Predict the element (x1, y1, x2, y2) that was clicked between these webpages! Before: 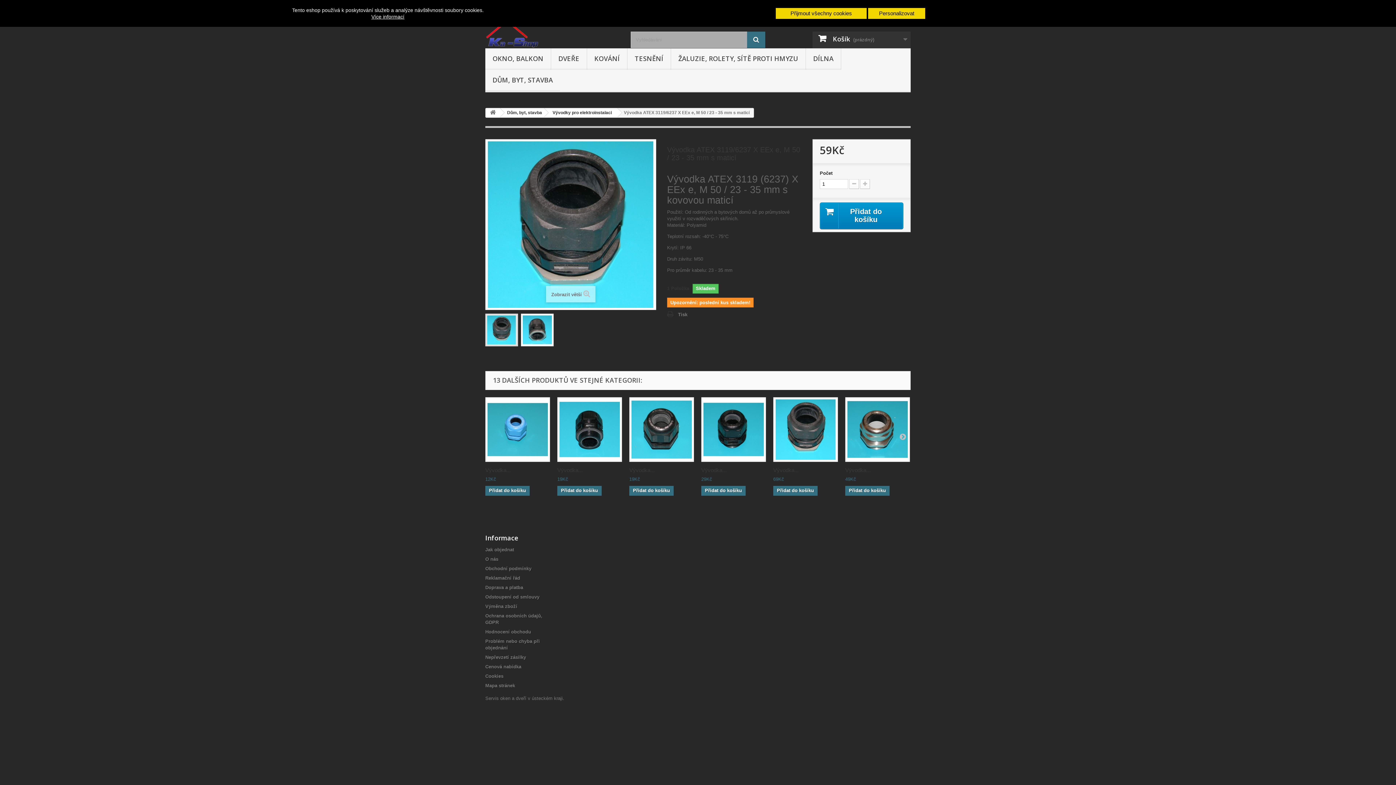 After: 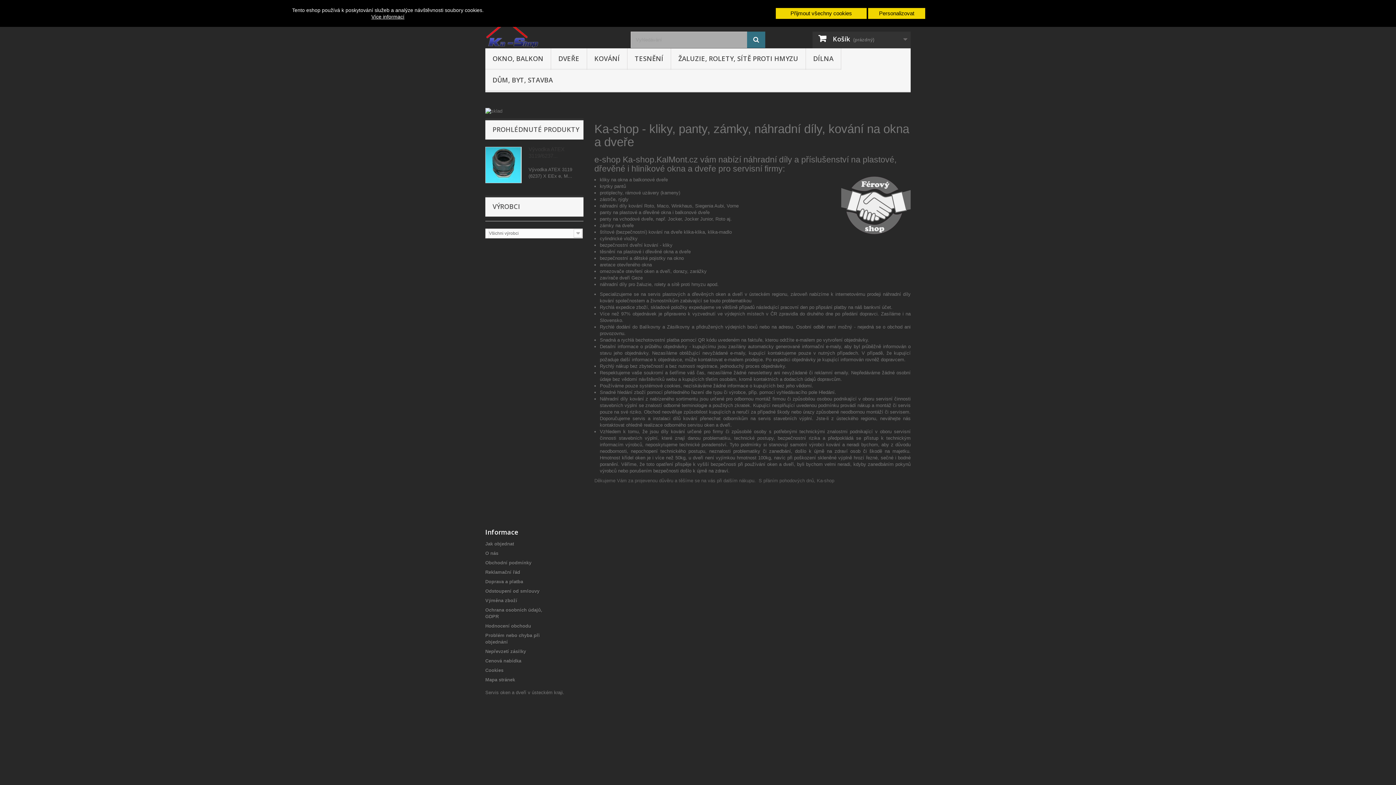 Action: bbox: (486, 108, 500, 117)